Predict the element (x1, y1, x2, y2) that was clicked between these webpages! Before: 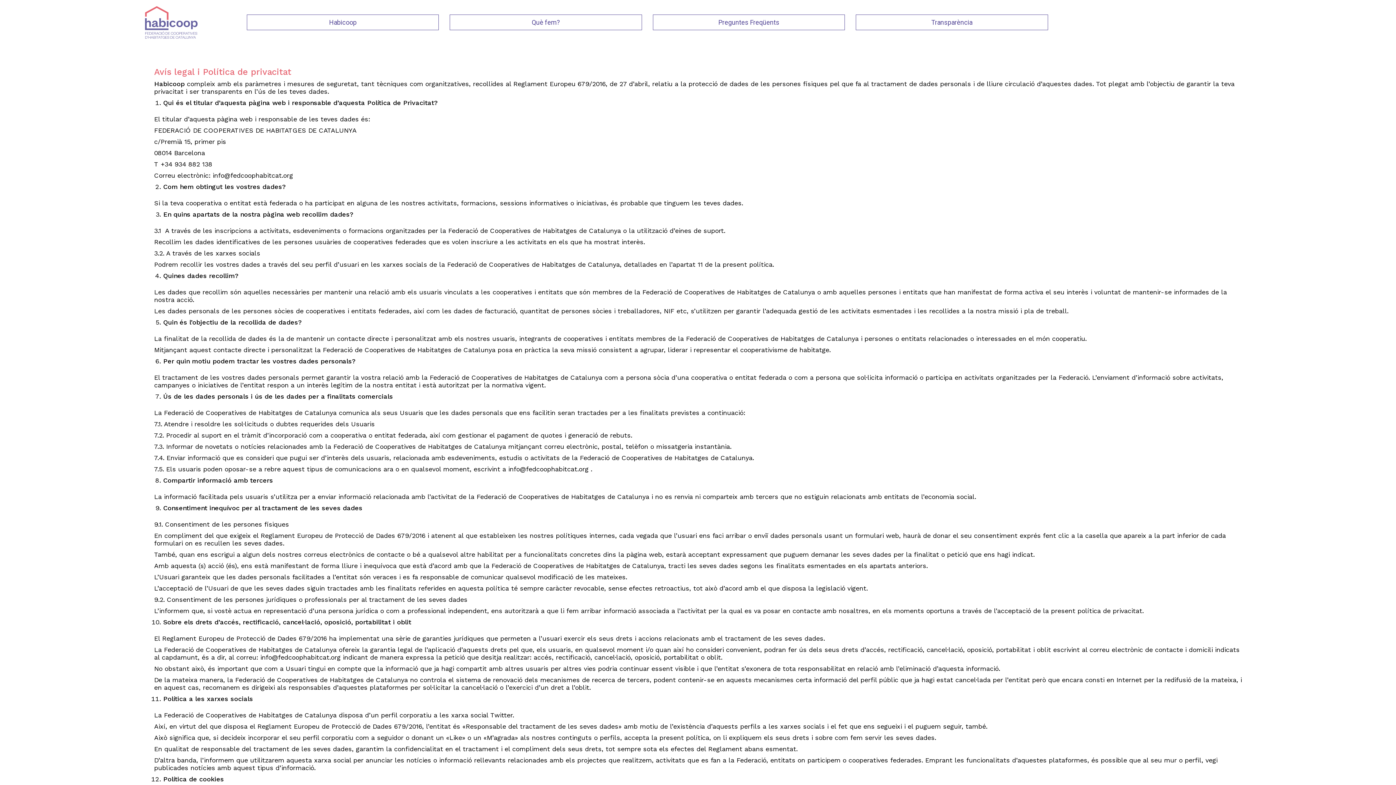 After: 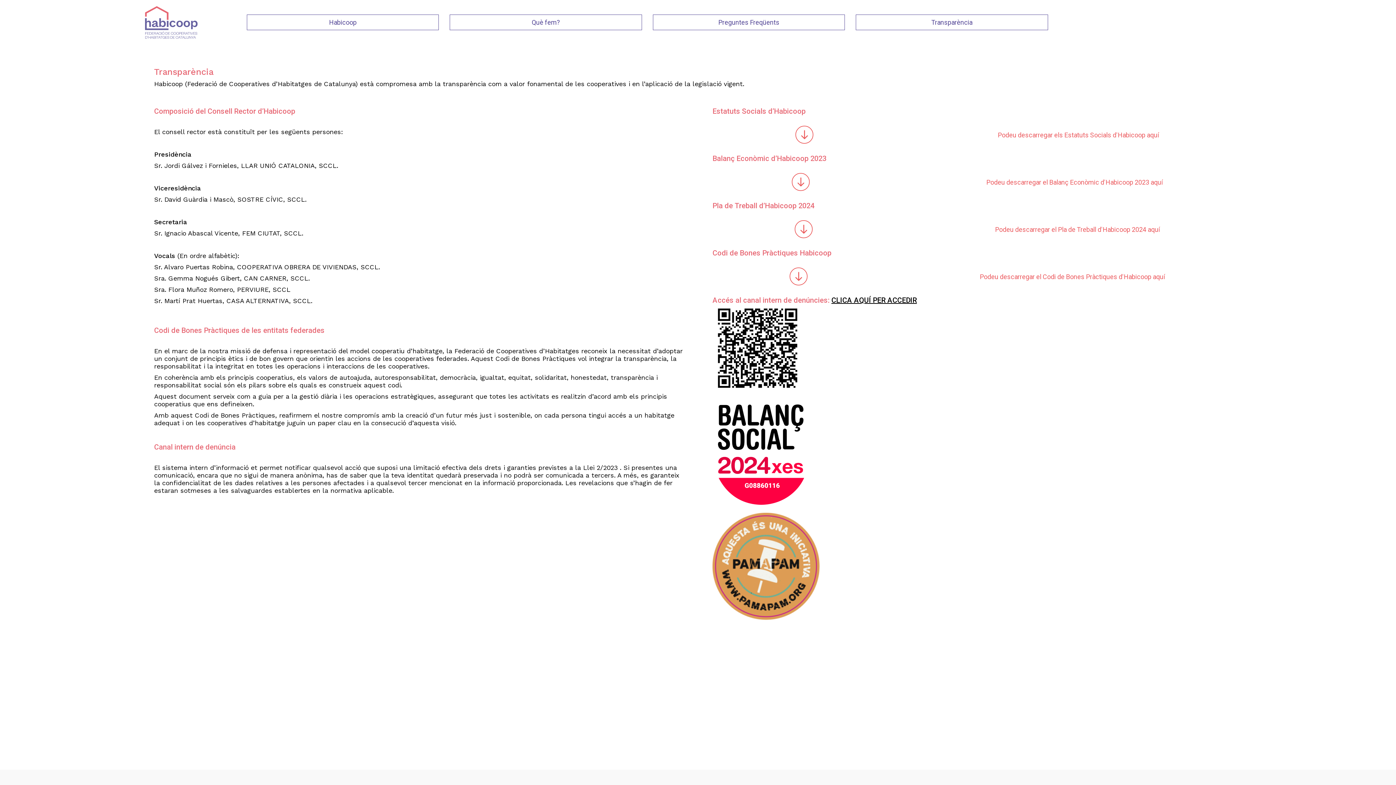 Action: bbox: (856, 14, 1047, 29) label: Transparència